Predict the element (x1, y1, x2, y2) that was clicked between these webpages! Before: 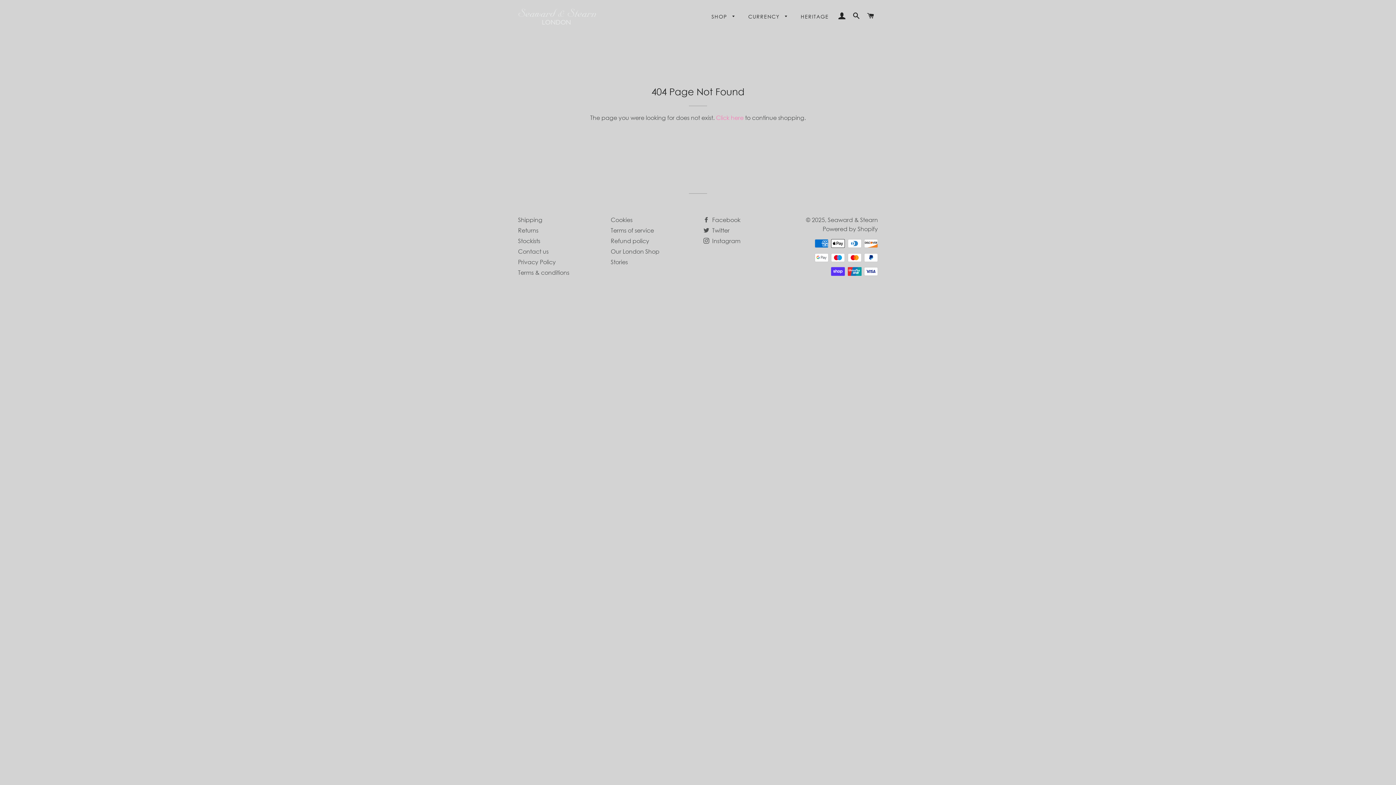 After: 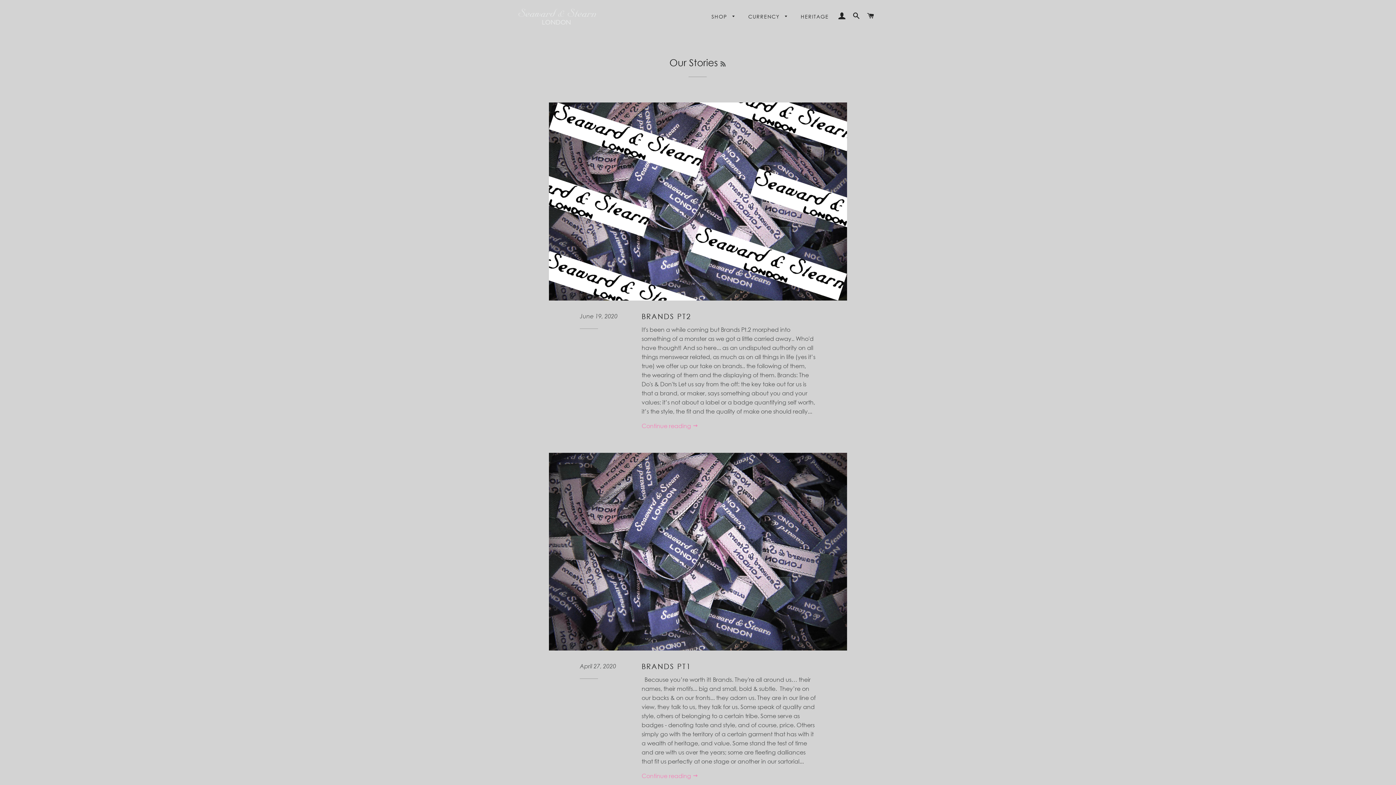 Action: label: Stories bbox: (610, 258, 628, 265)